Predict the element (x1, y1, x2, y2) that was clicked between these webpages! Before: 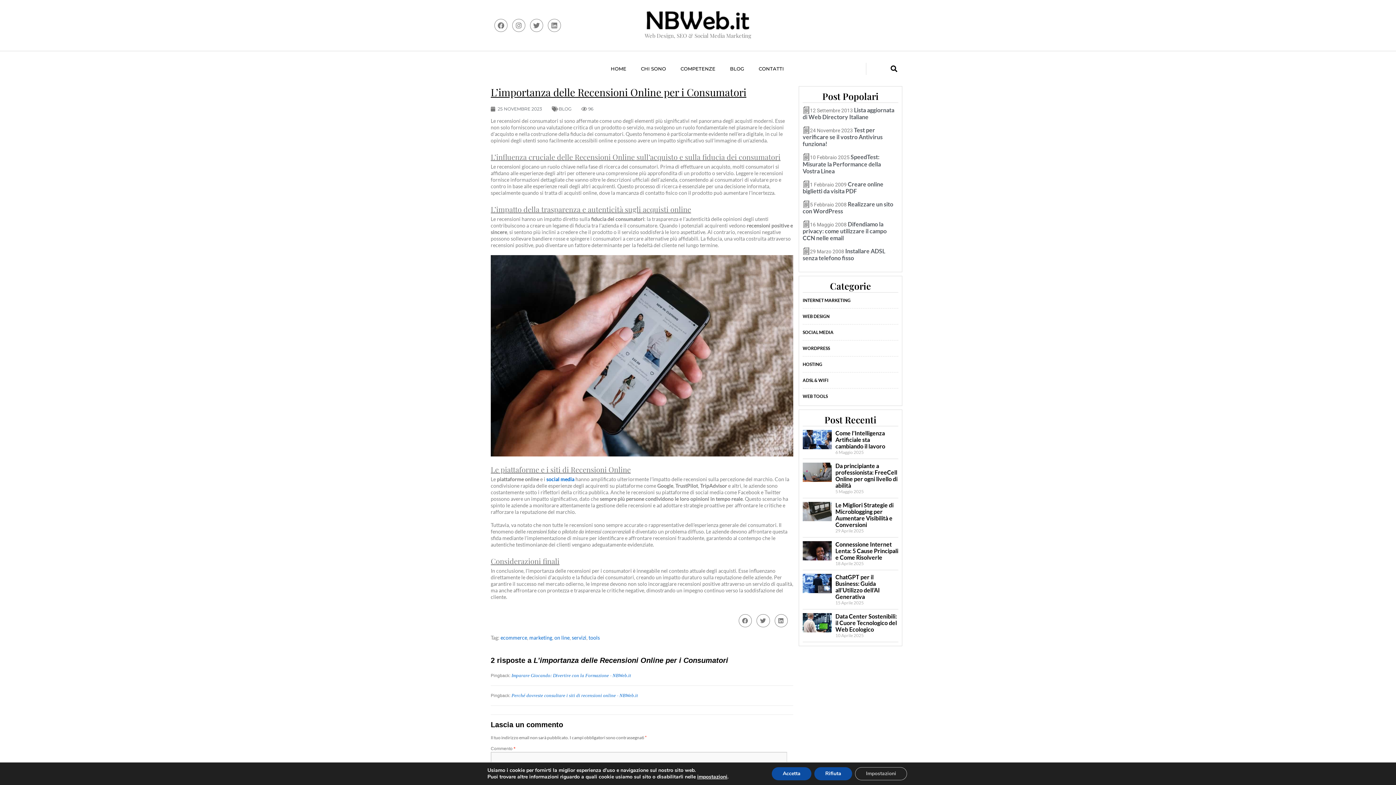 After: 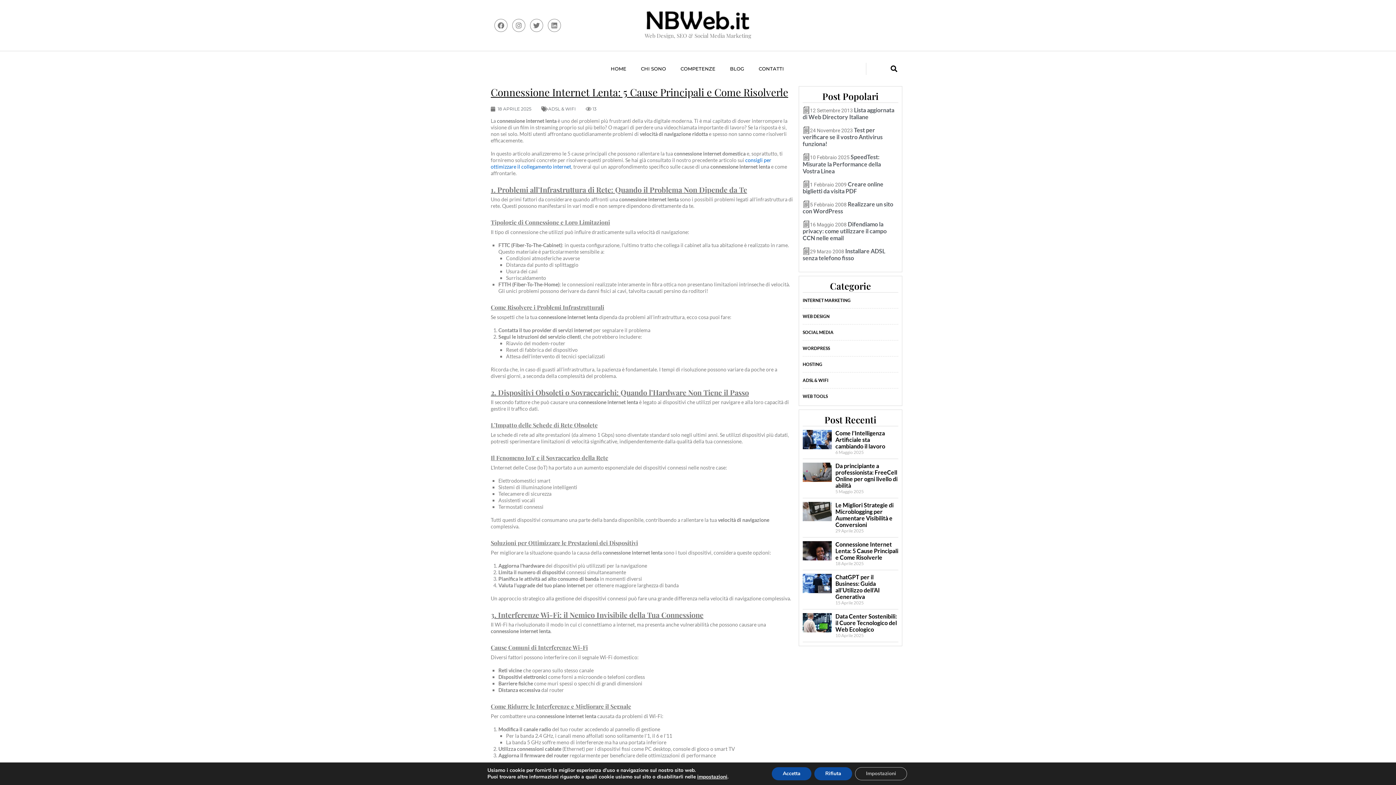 Action: bbox: (802, 541, 831, 566)